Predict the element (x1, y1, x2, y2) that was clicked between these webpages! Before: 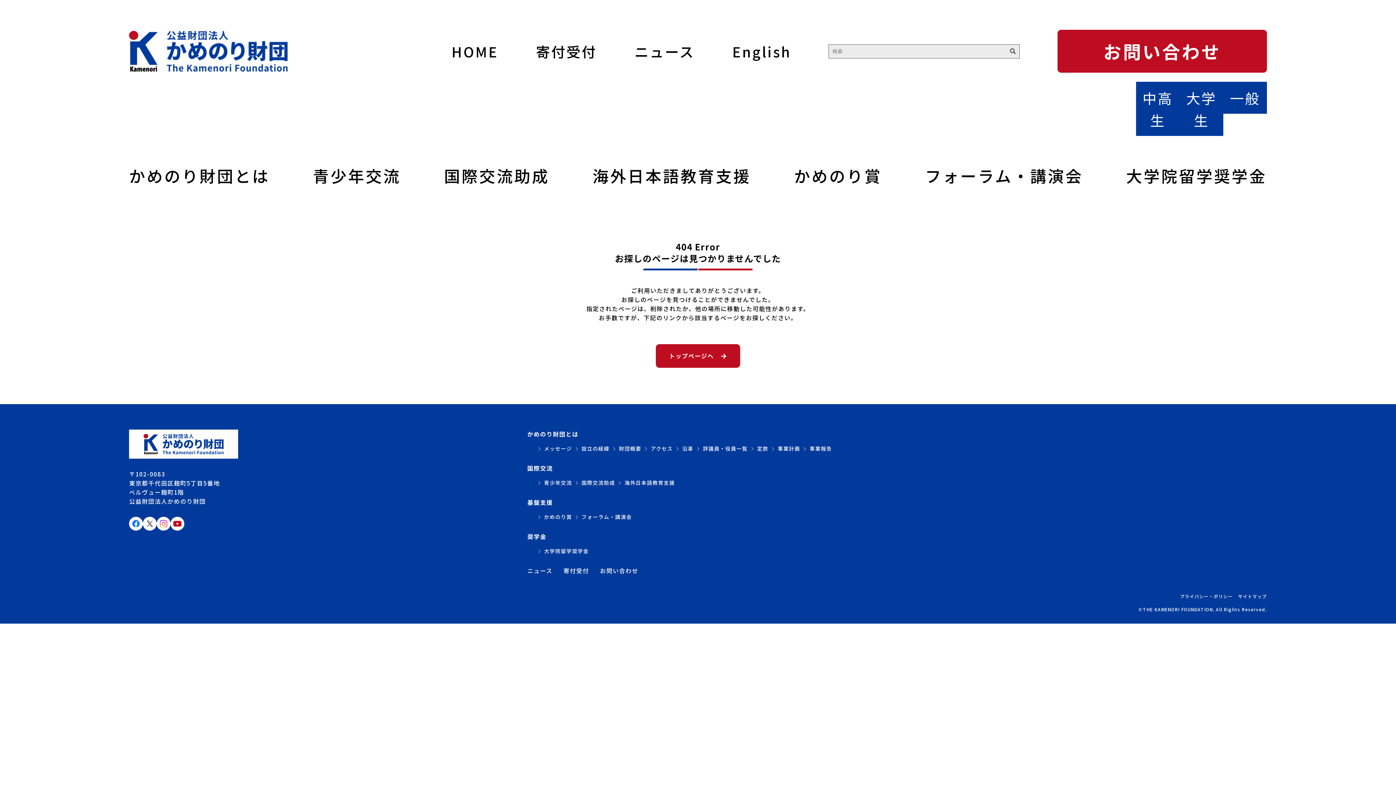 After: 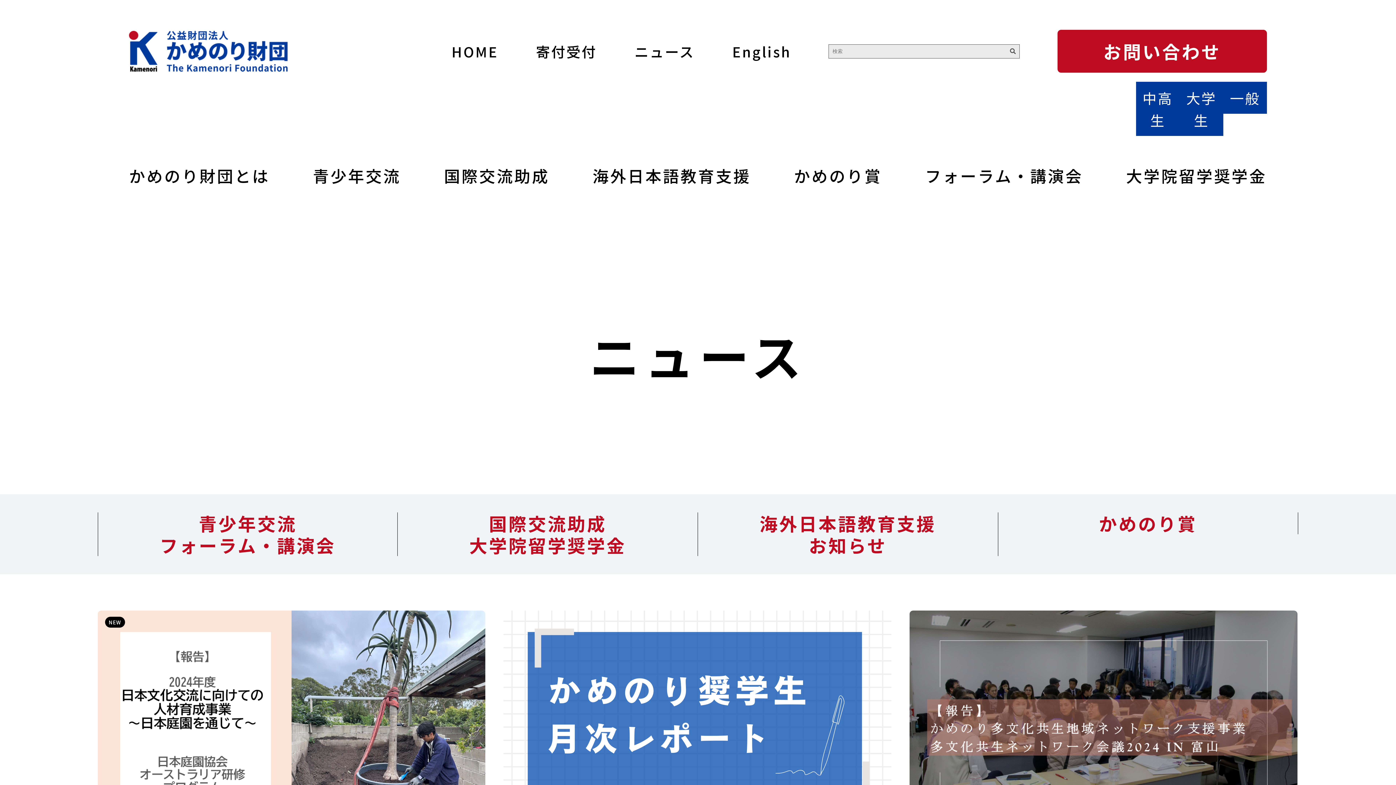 Action: label: ニュース bbox: (634, 40, 694, 61)